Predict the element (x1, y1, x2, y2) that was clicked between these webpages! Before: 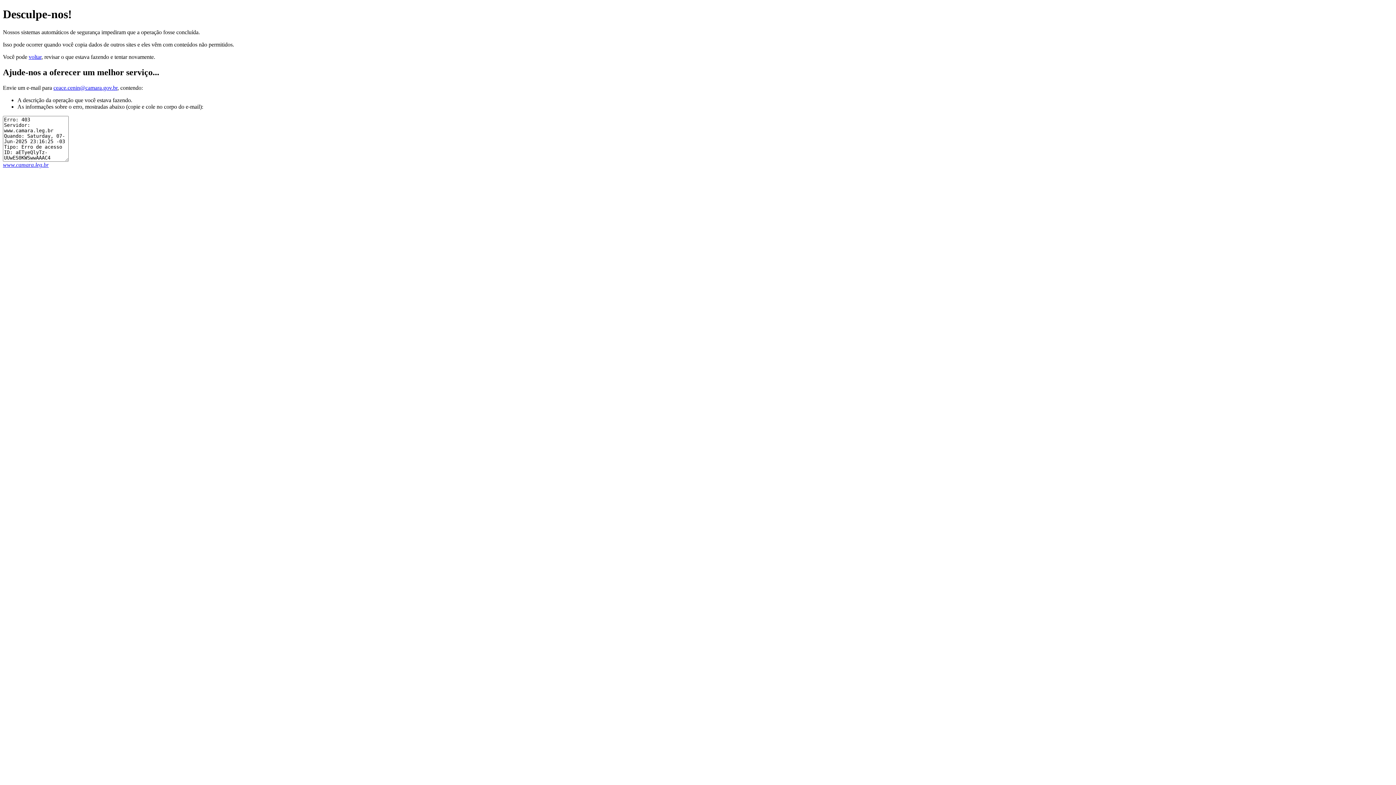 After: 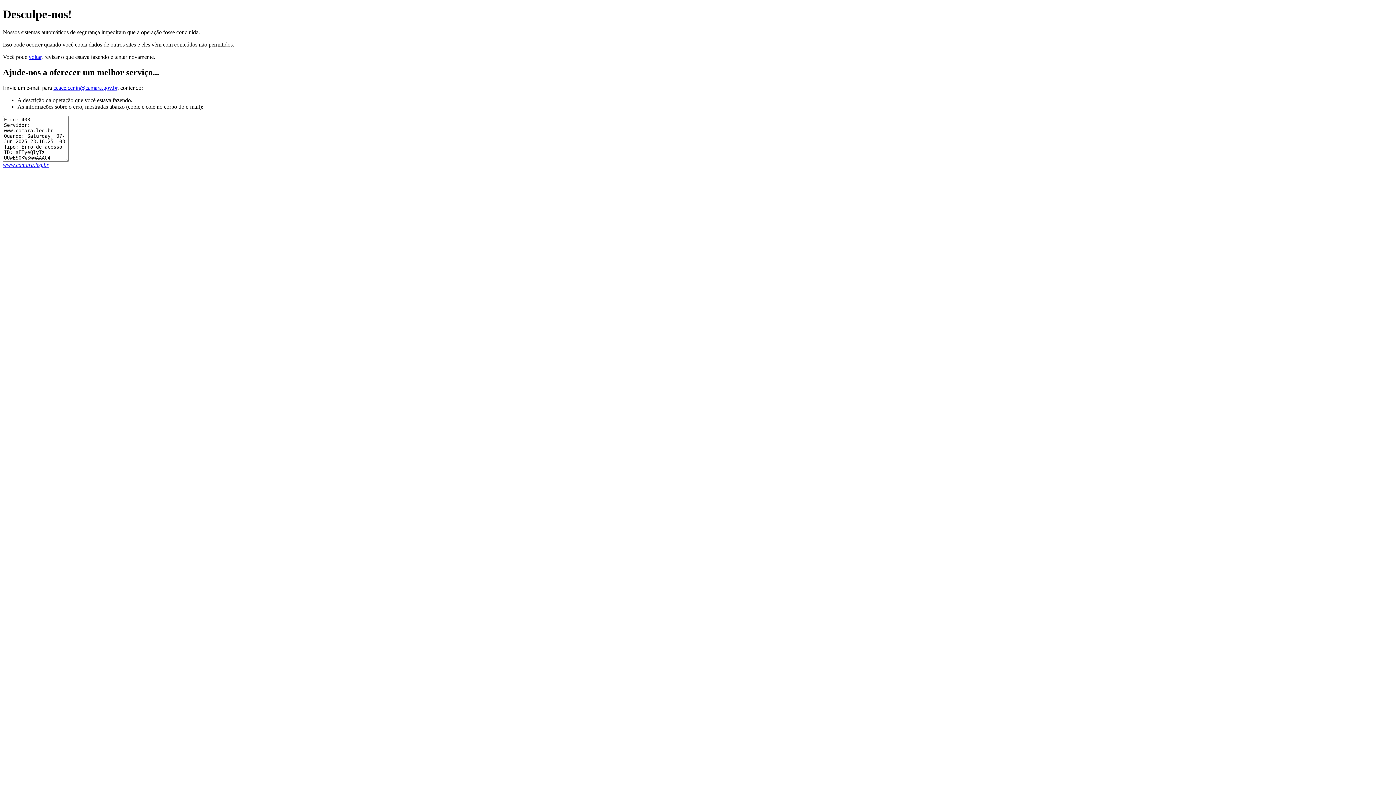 Action: label: ceace.cenin@camara.gov.br bbox: (53, 84, 117, 90)